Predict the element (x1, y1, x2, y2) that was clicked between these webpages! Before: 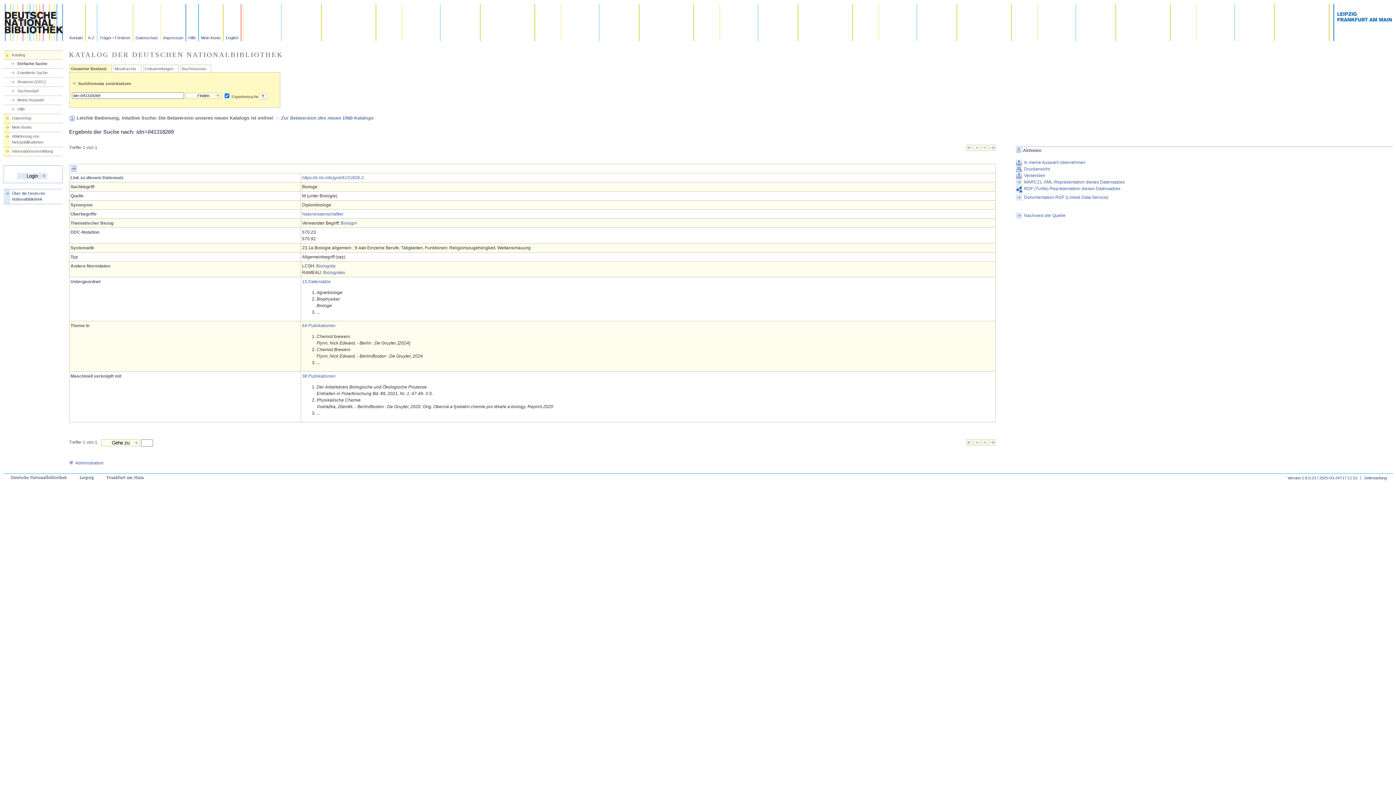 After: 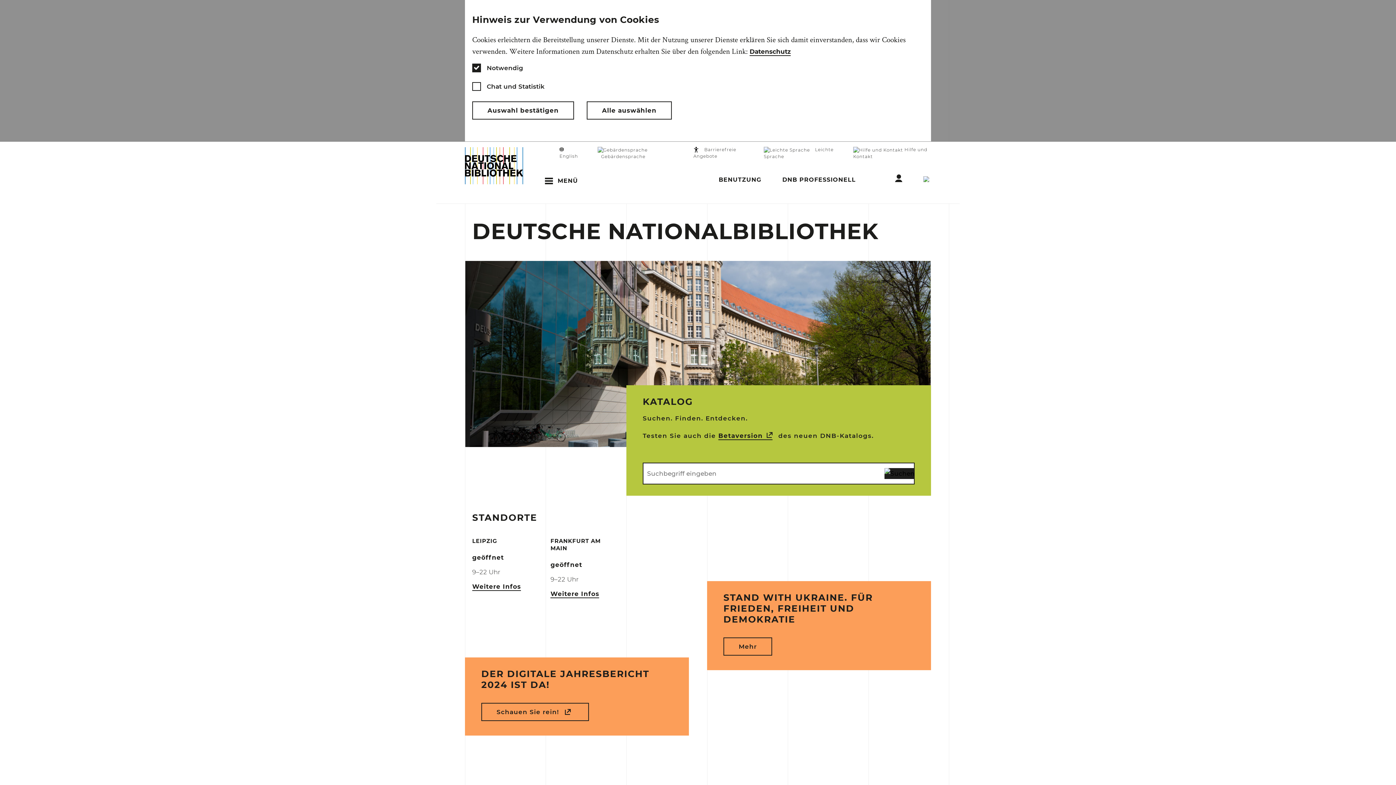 Action: bbox: (3, 190, 62, 202) label: Über die Deutsche
Nationalbibliothek